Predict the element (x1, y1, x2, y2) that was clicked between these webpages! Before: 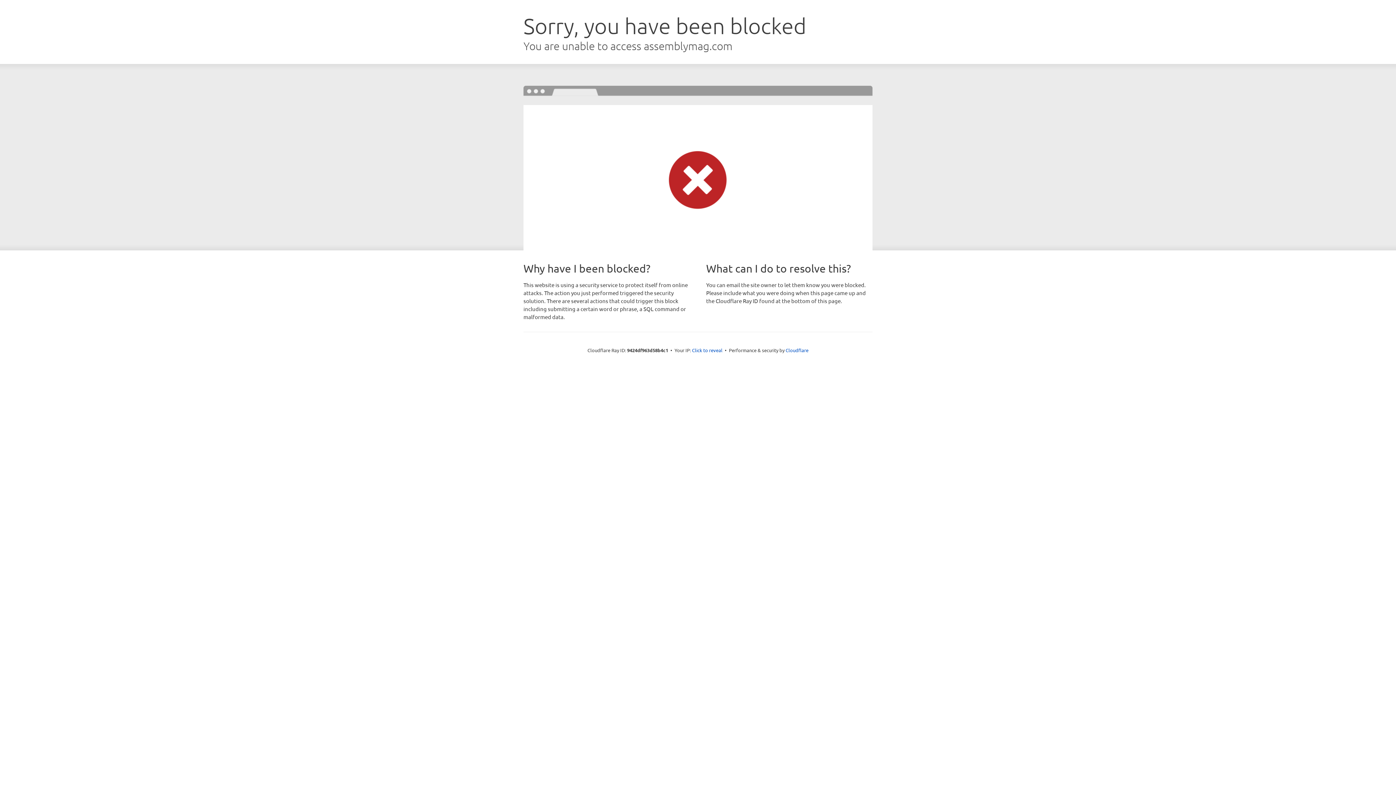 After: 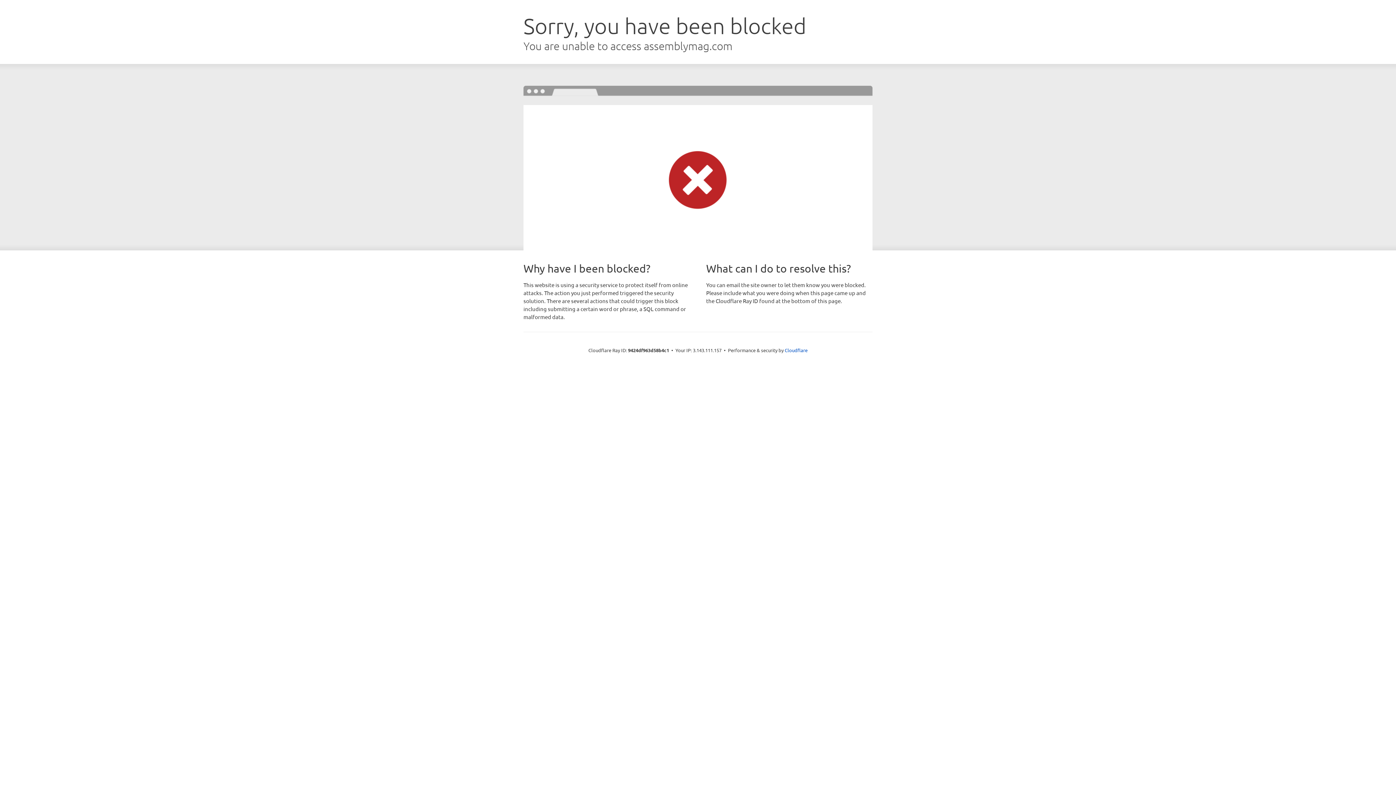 Action: bbox: (692, 346, 722, 353) label: Click to reveal